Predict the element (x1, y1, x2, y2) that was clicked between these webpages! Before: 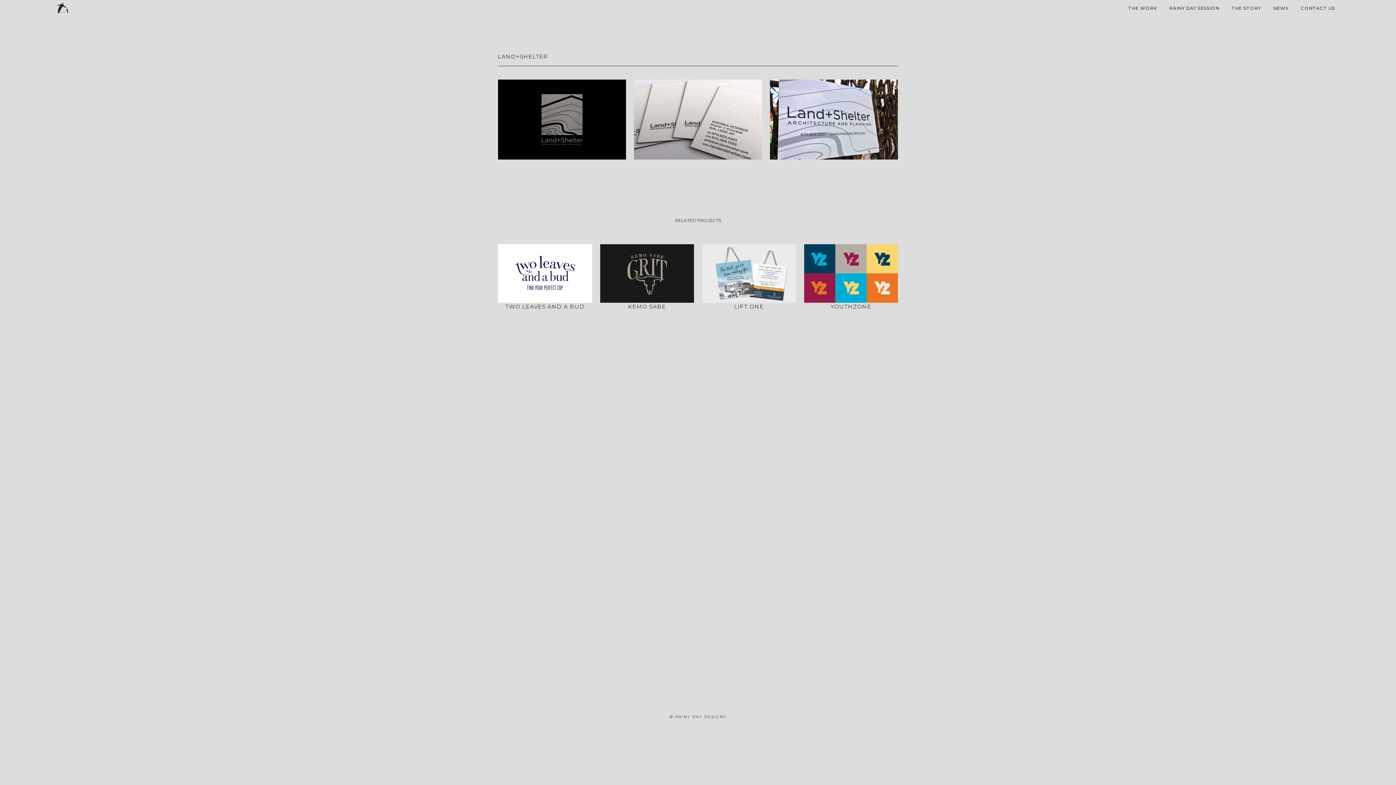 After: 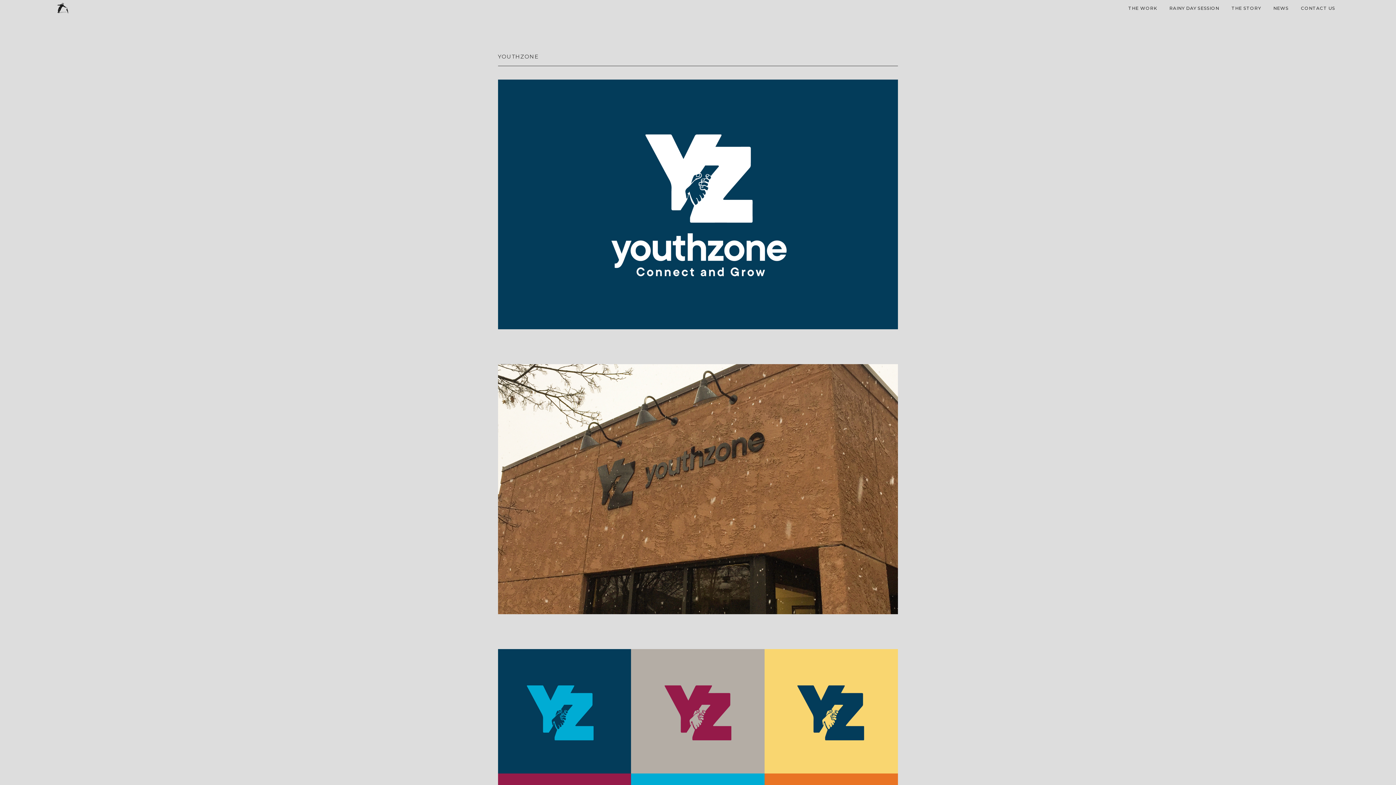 Action: bbox: (804, 244, 898, 303)